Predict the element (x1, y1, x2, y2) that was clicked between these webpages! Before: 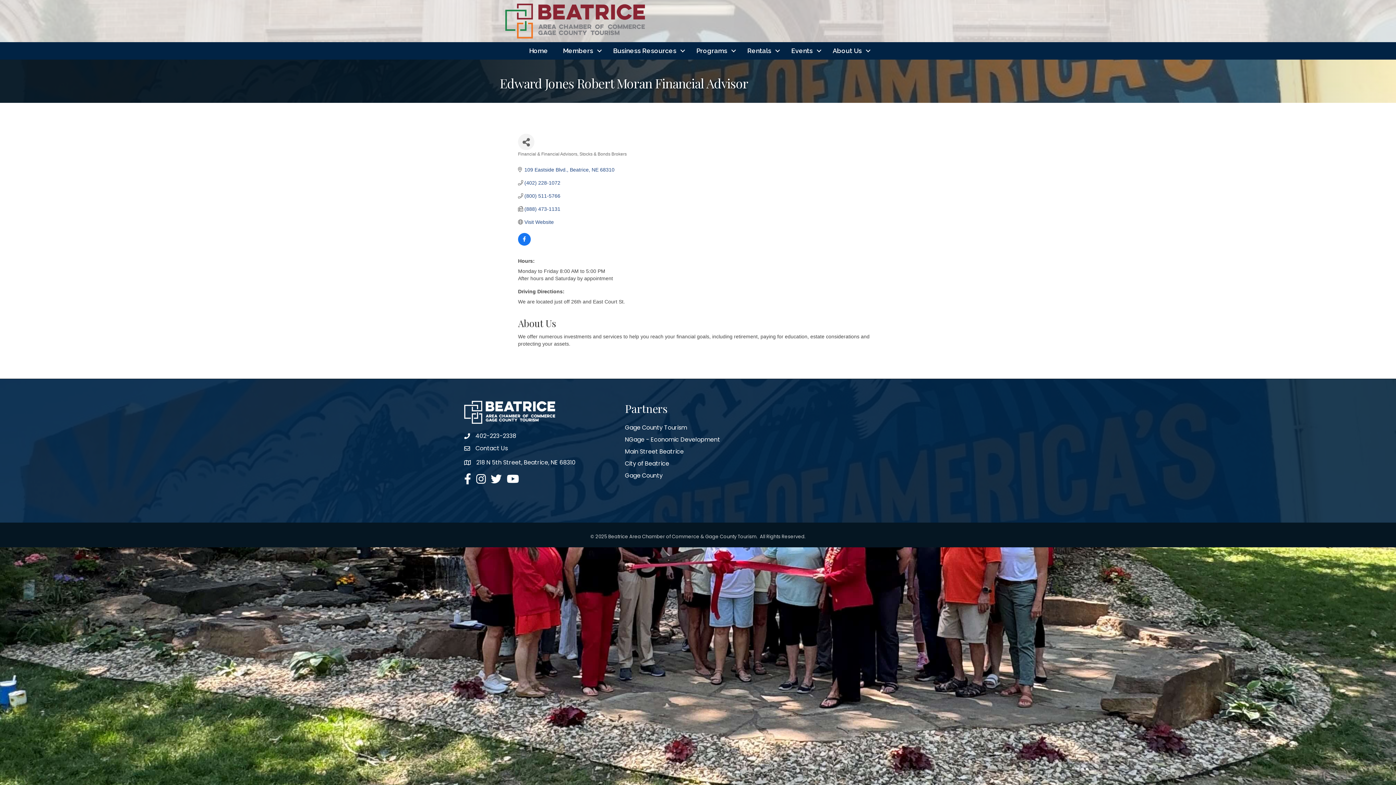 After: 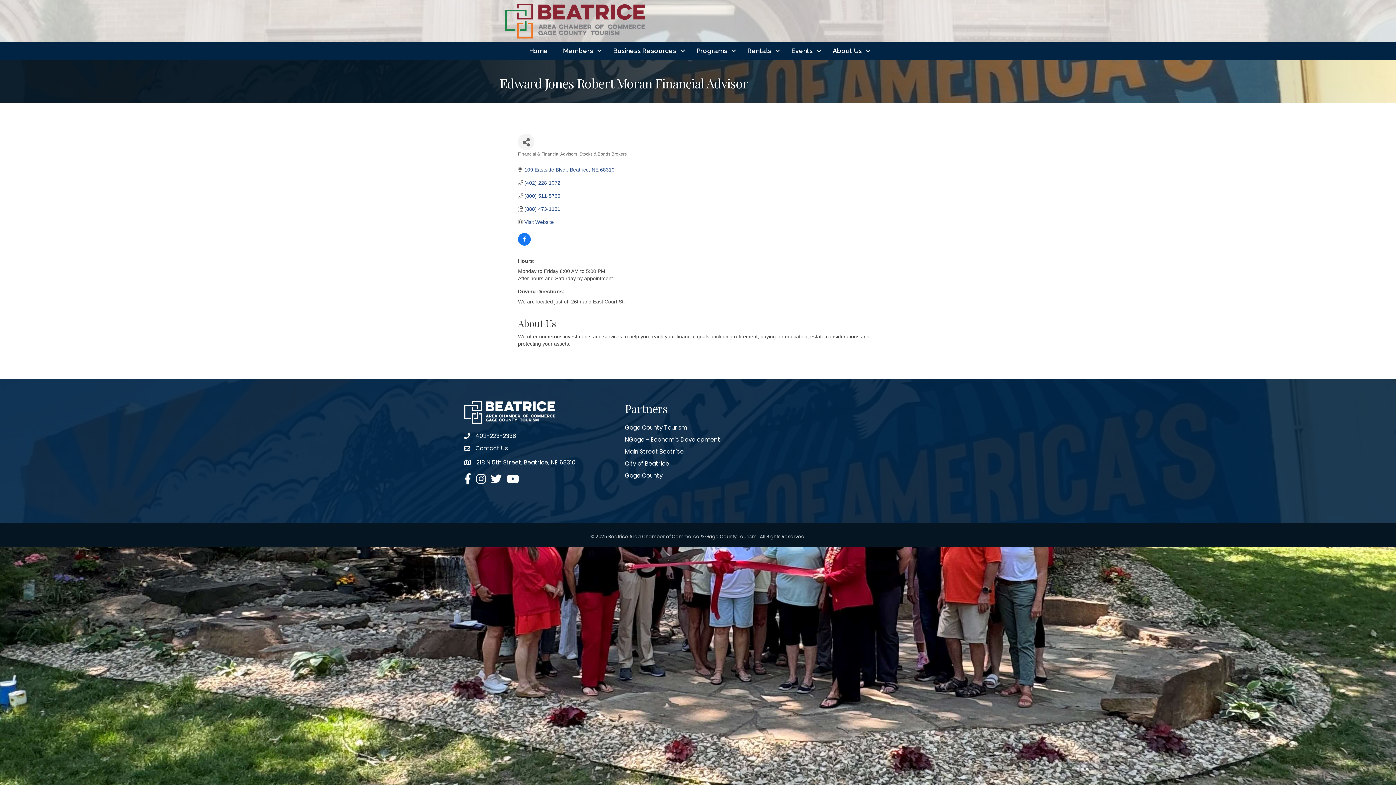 Action: bbox: (625, 471, 662, 480) label: Gage County